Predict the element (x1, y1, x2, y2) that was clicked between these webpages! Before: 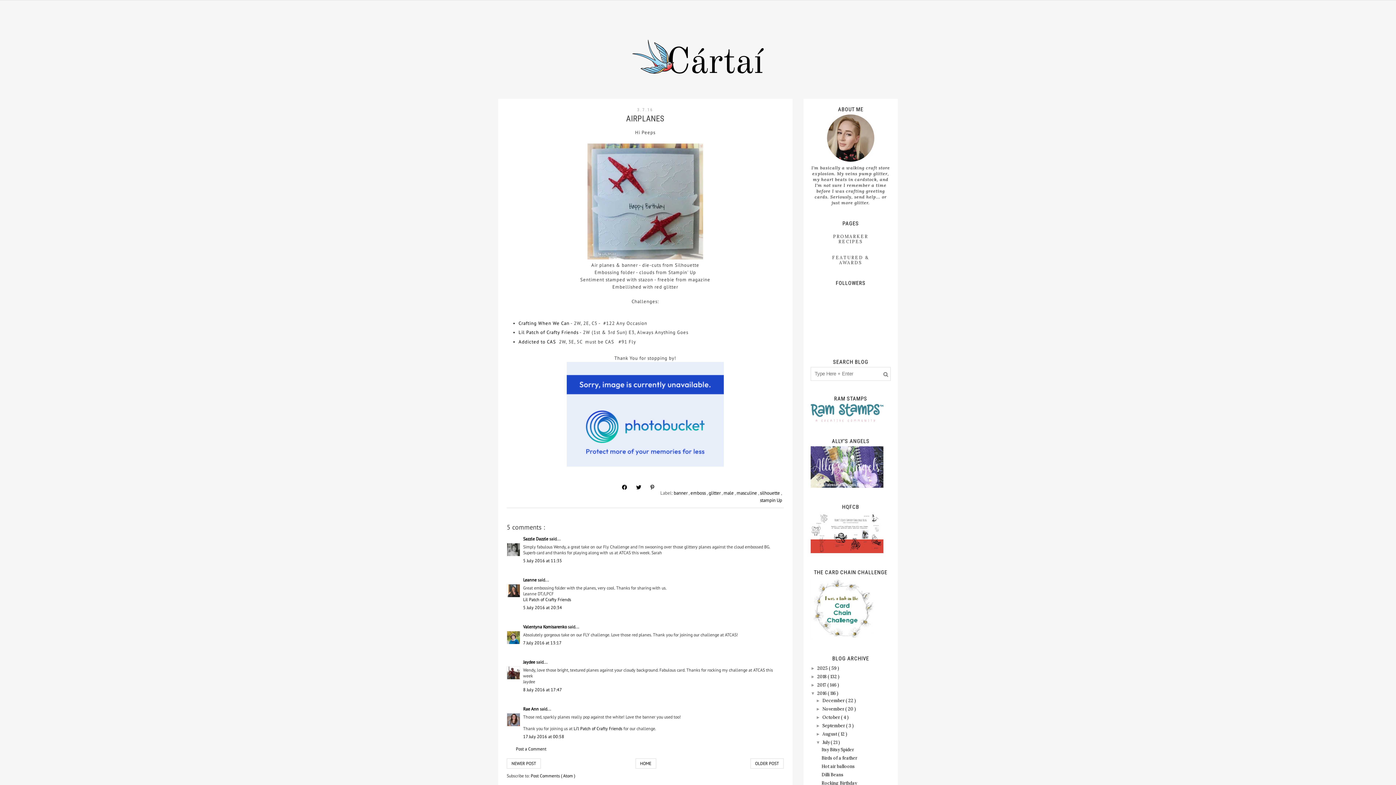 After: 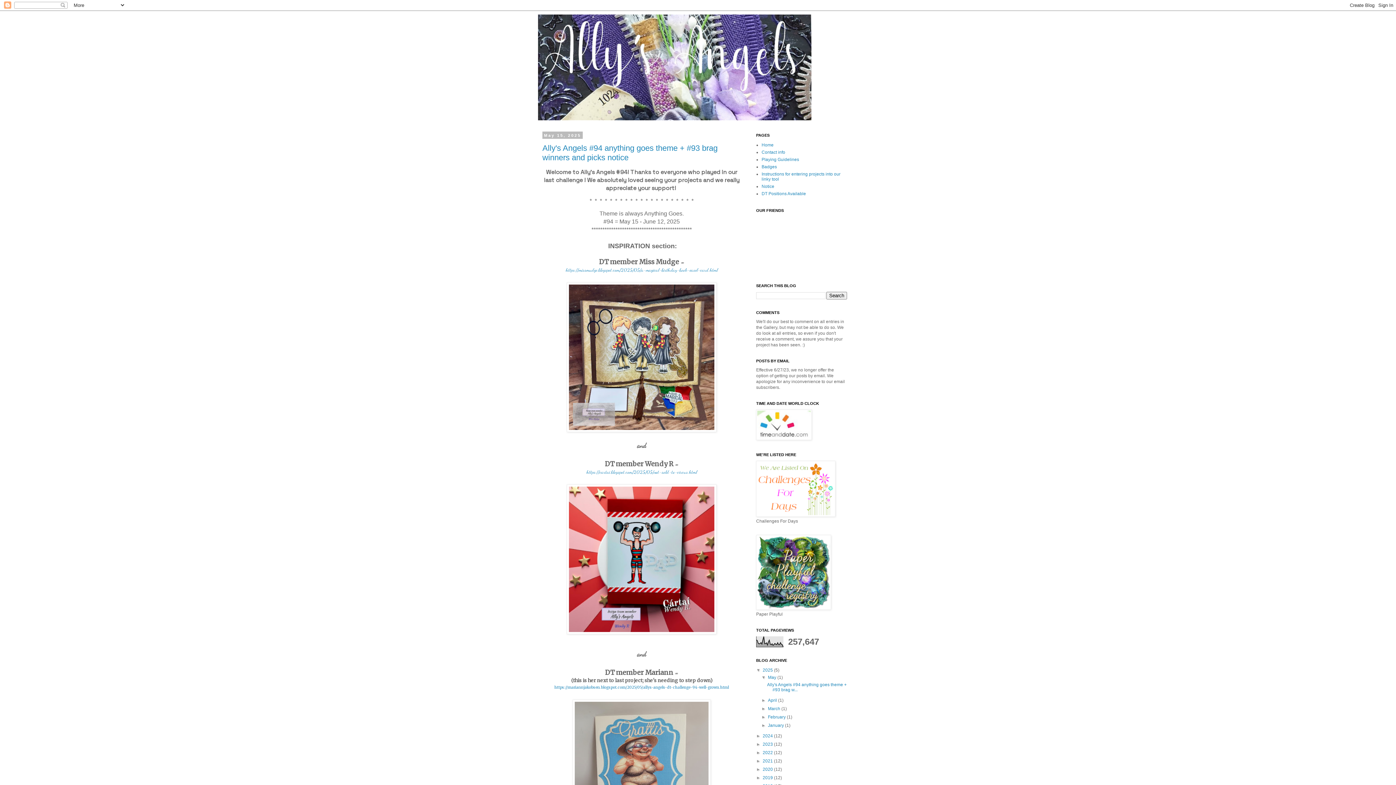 Action: bbox: (810, 483, 883, 488)